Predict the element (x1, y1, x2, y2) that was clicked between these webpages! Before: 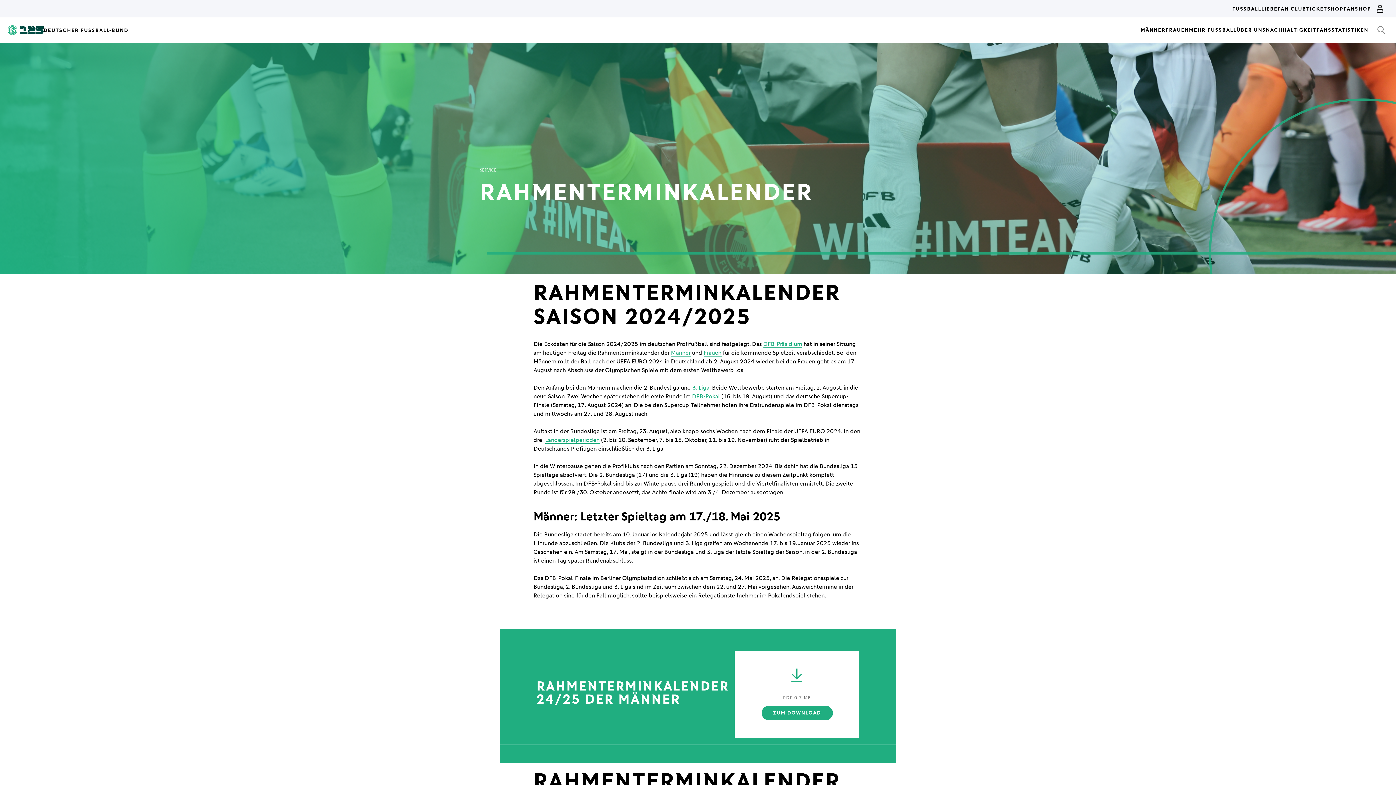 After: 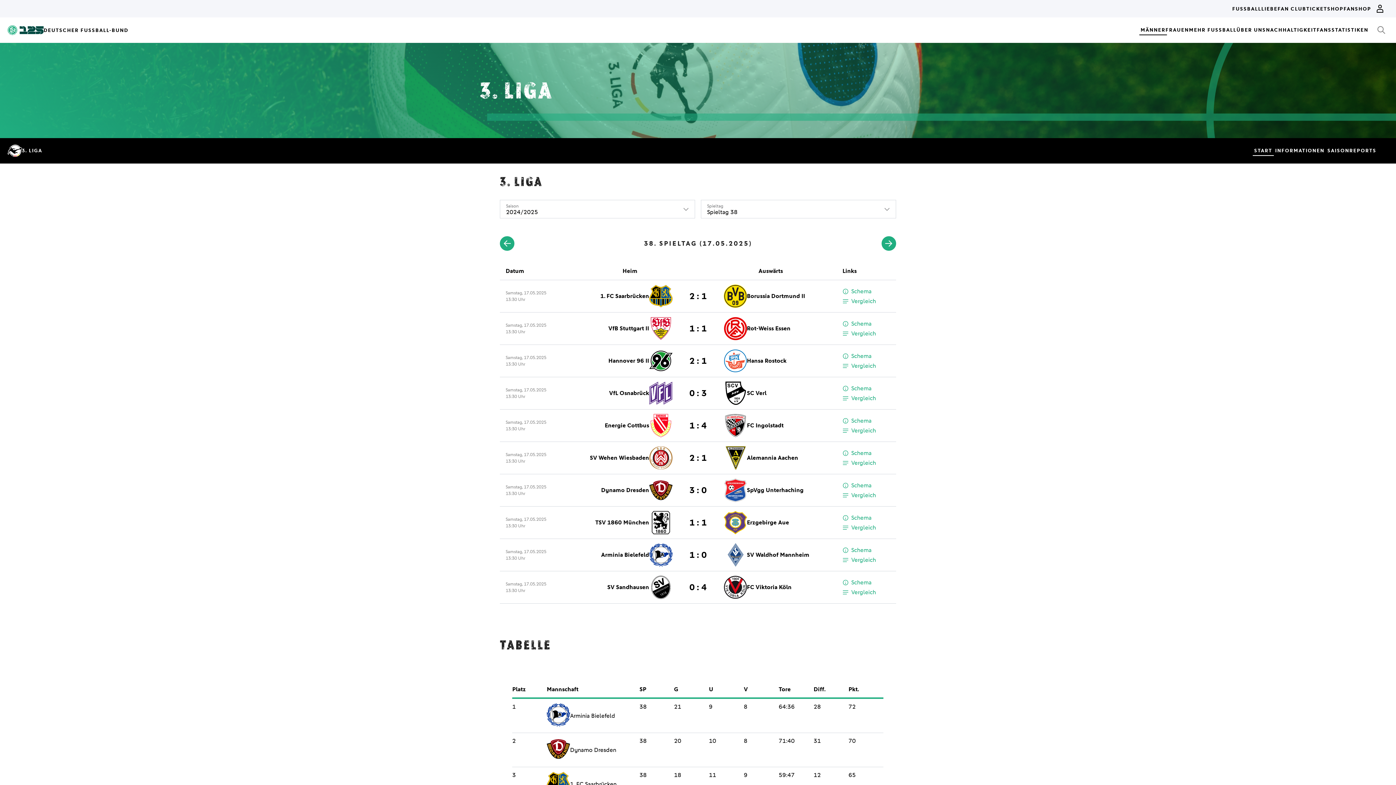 Action: label: 3. Liga bbox: (692, 384, 709, 391)